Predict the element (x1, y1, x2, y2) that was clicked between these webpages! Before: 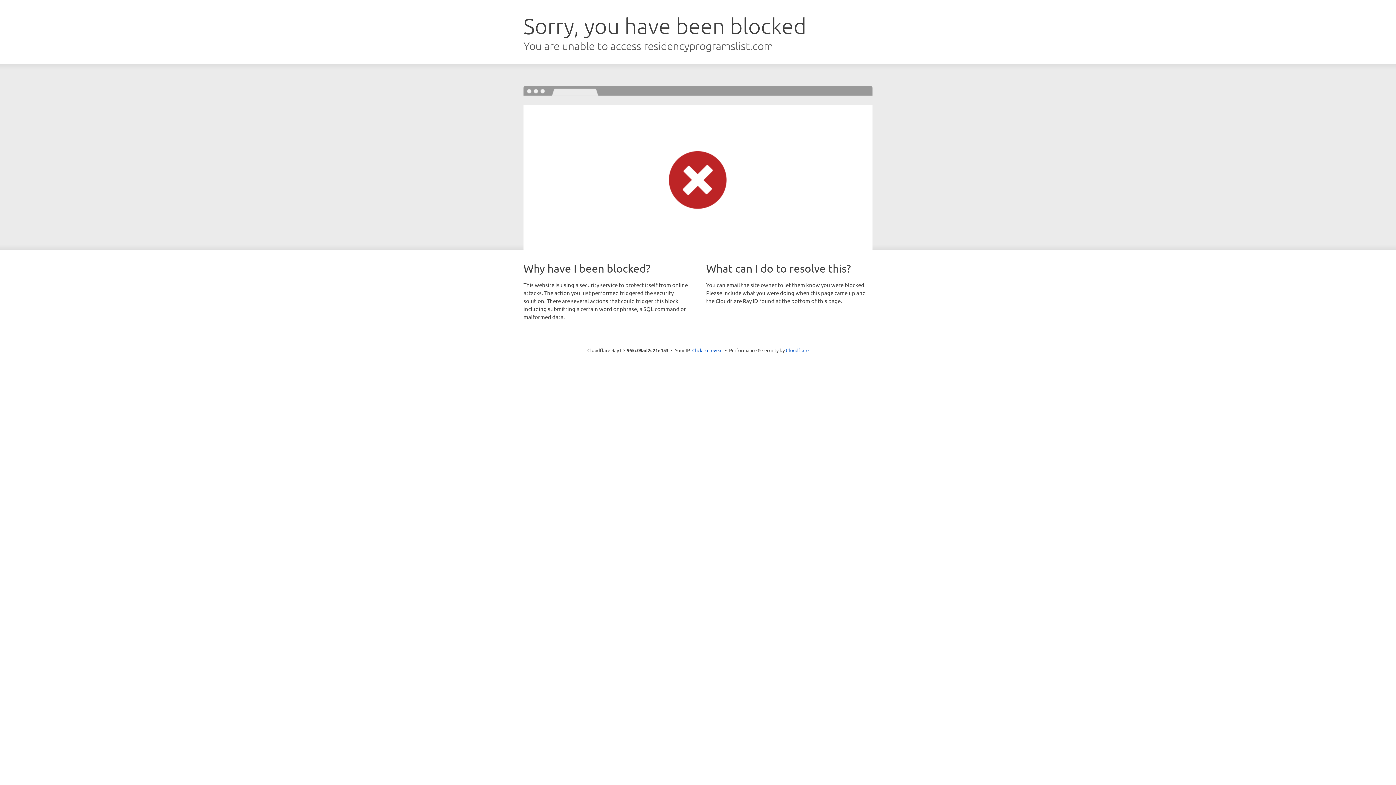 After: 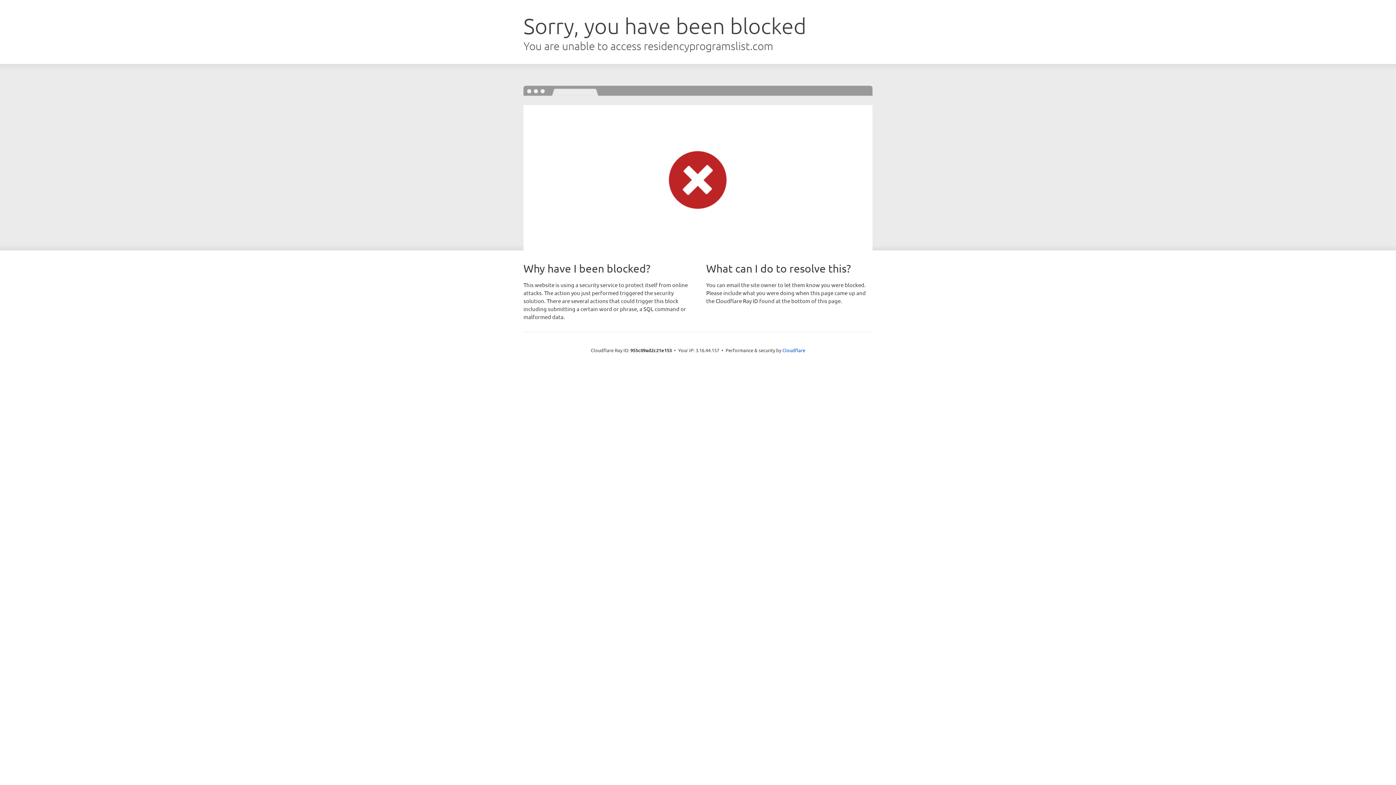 Action: bbox: (692, 346, 722, 353) label: Click to reveal